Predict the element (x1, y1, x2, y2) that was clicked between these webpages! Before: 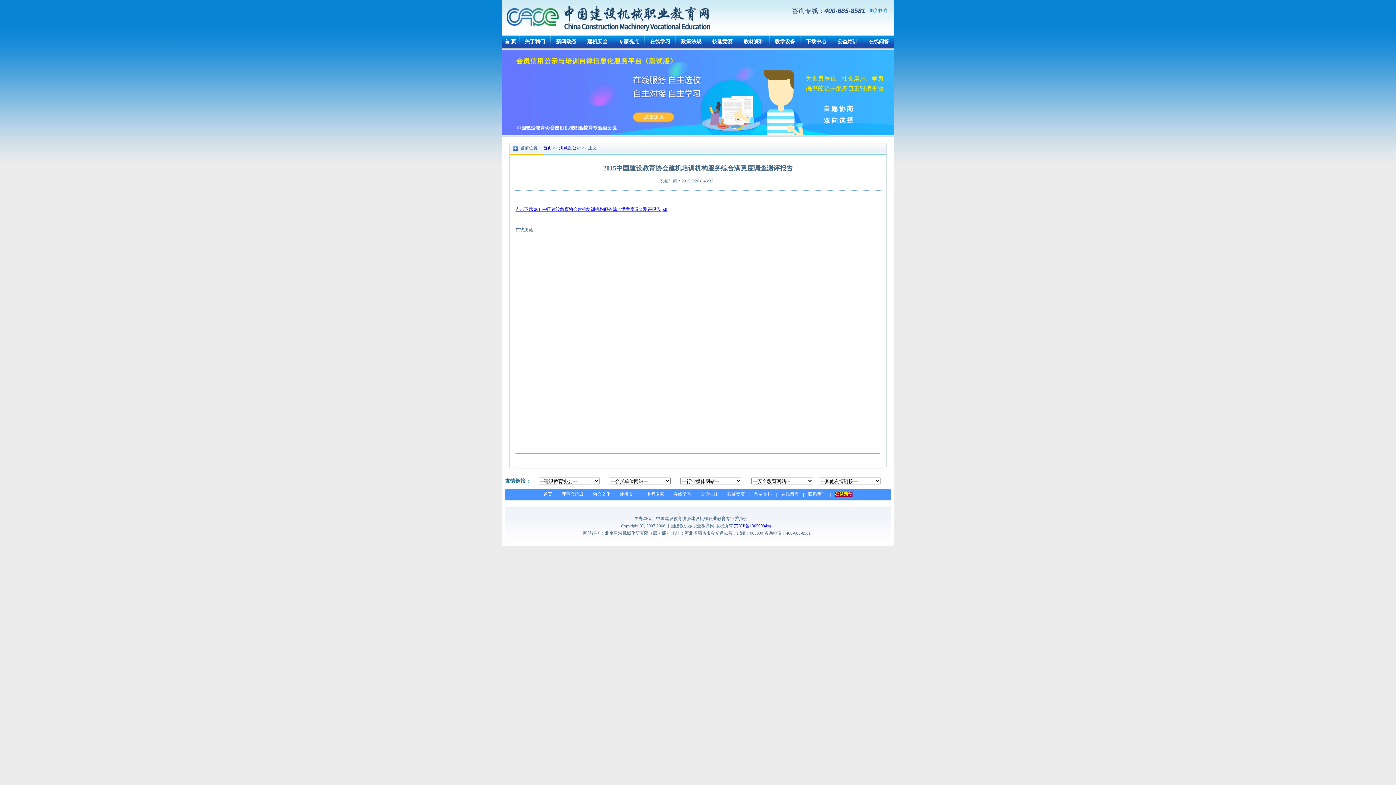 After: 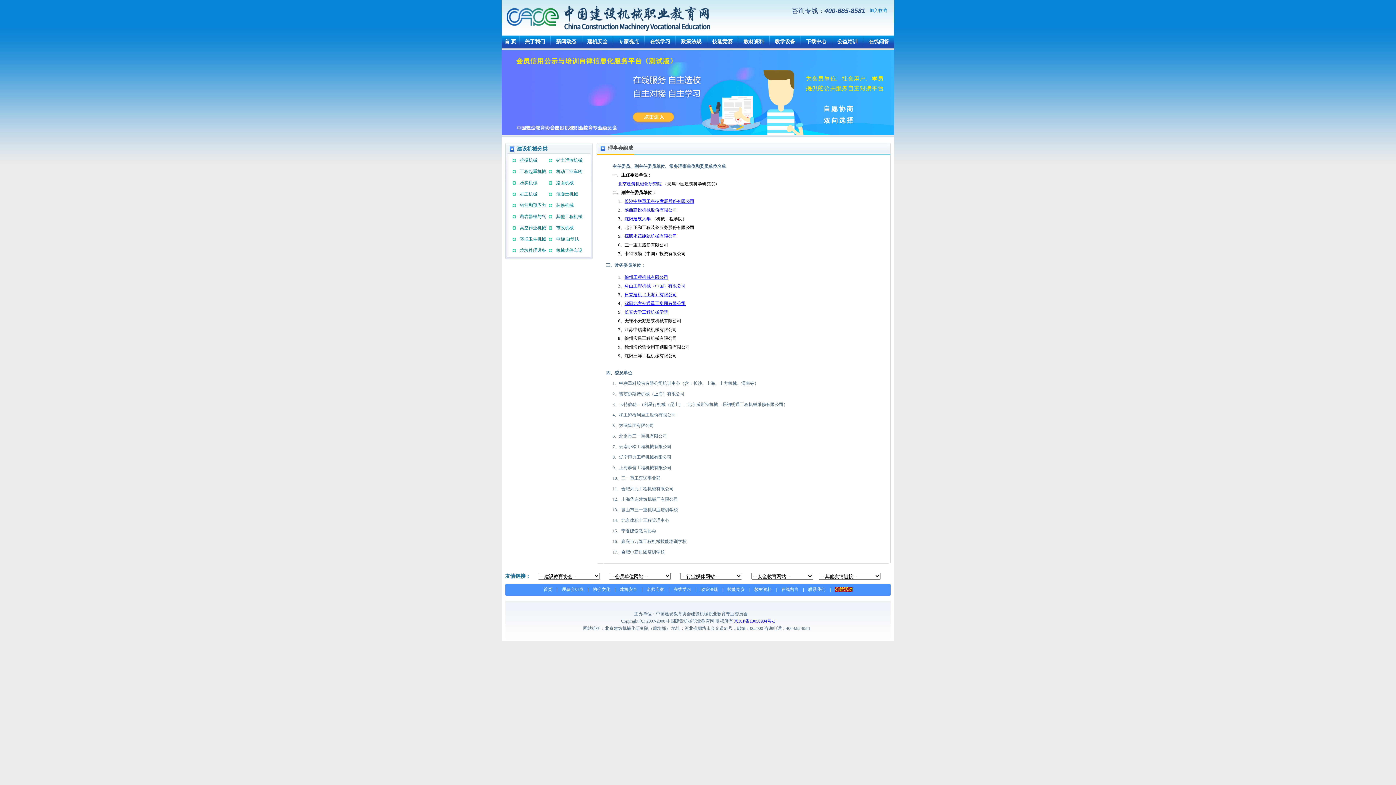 Action: bbox: (561, 492, 583, 497) label: 理事会组成